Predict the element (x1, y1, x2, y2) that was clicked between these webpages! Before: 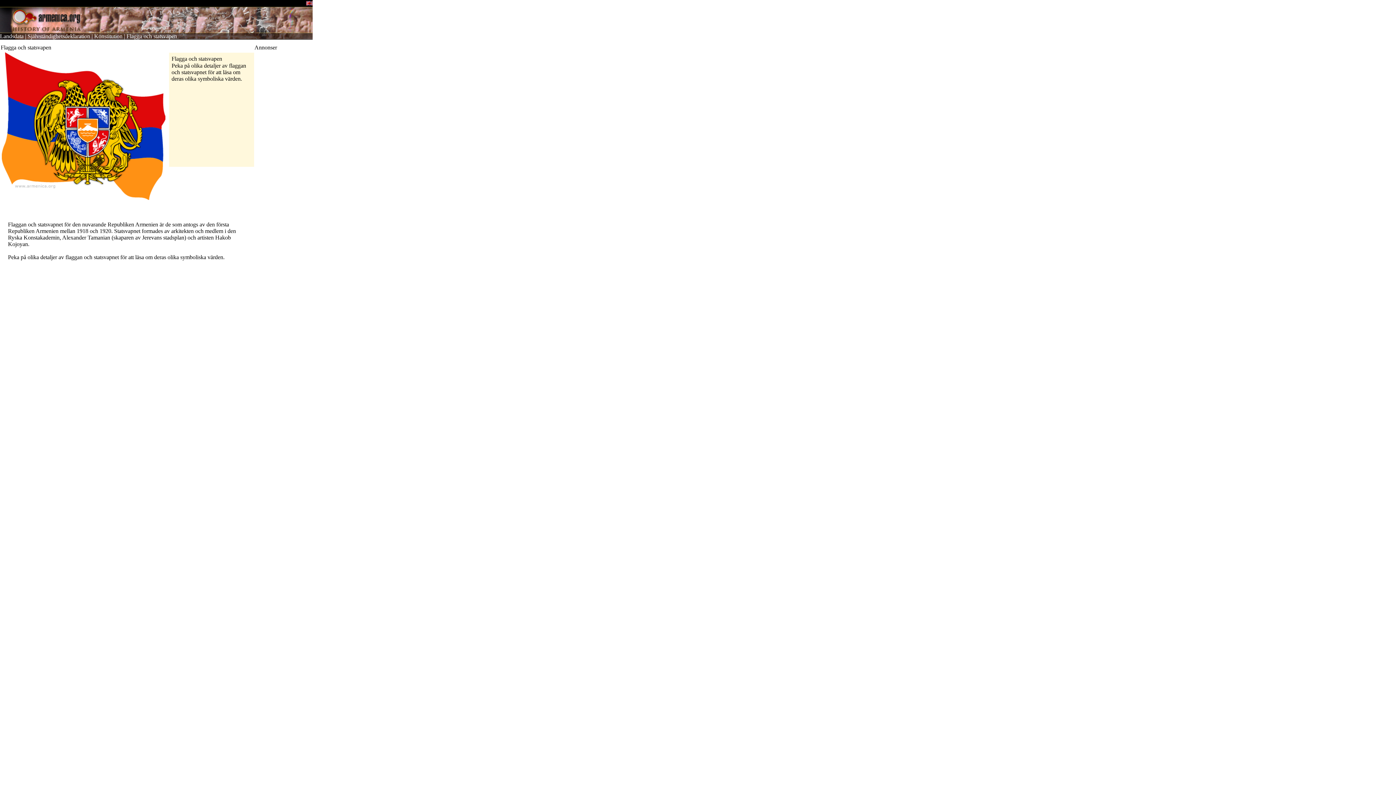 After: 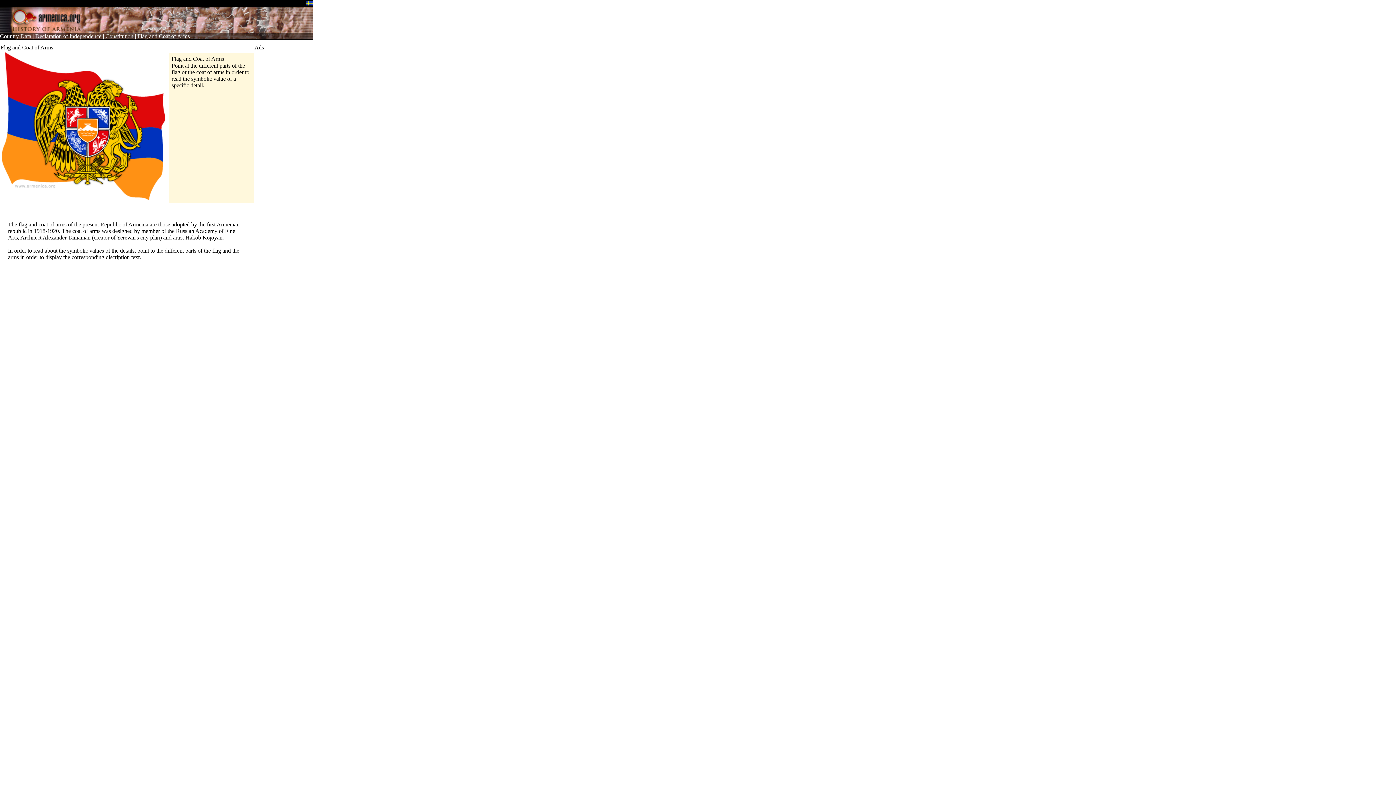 Action: bbox: (306, 0, 312, 6)